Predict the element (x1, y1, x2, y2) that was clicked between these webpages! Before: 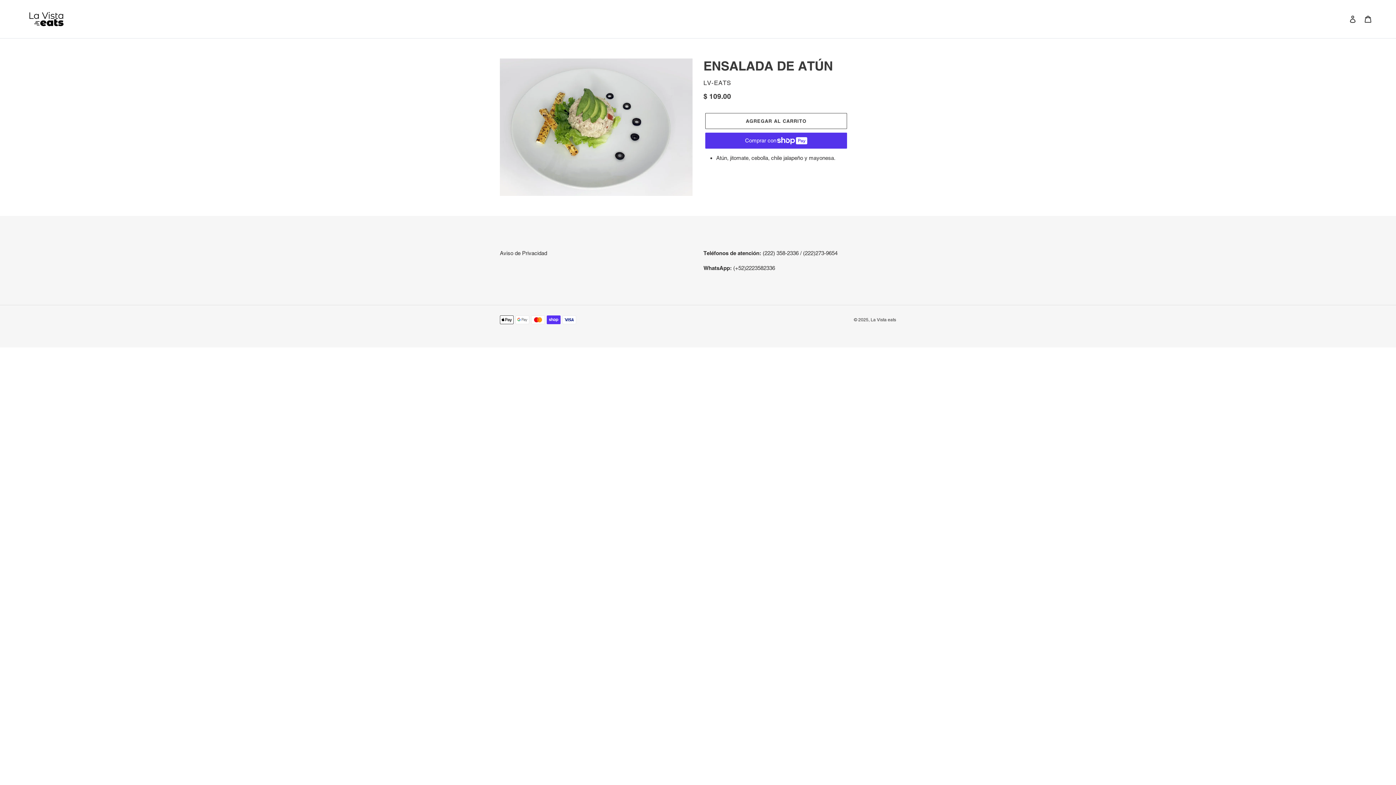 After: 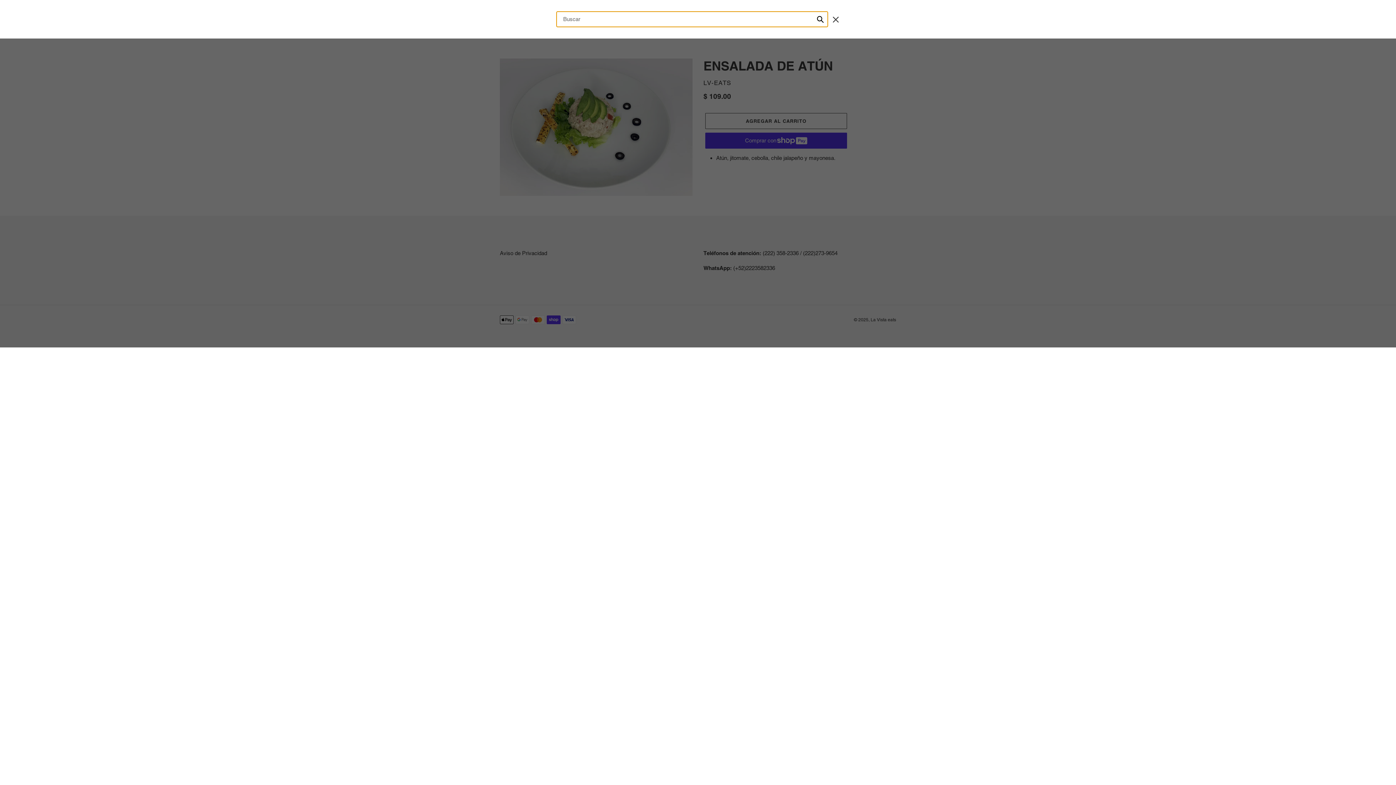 Action: label: Buscar bbox: (1341, 18, 1345, 19)